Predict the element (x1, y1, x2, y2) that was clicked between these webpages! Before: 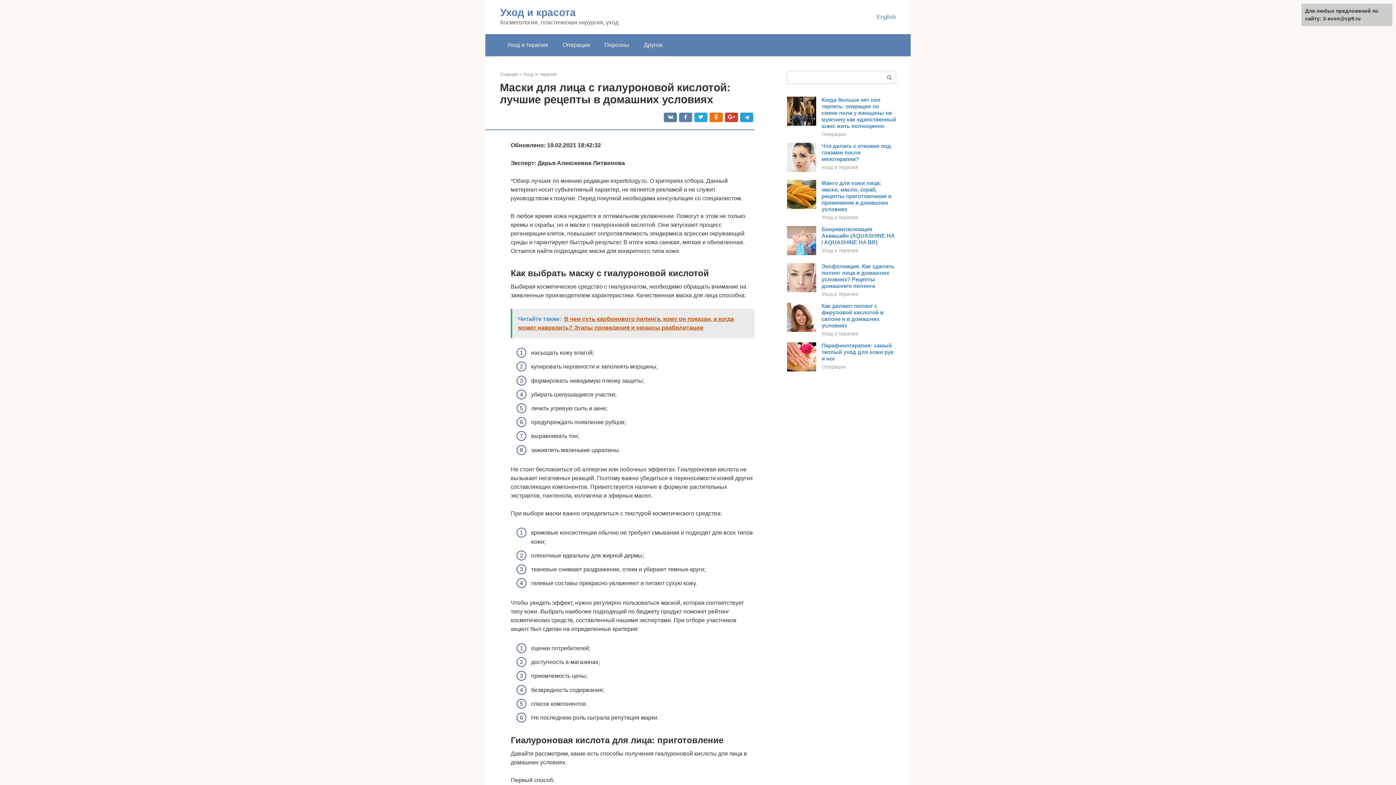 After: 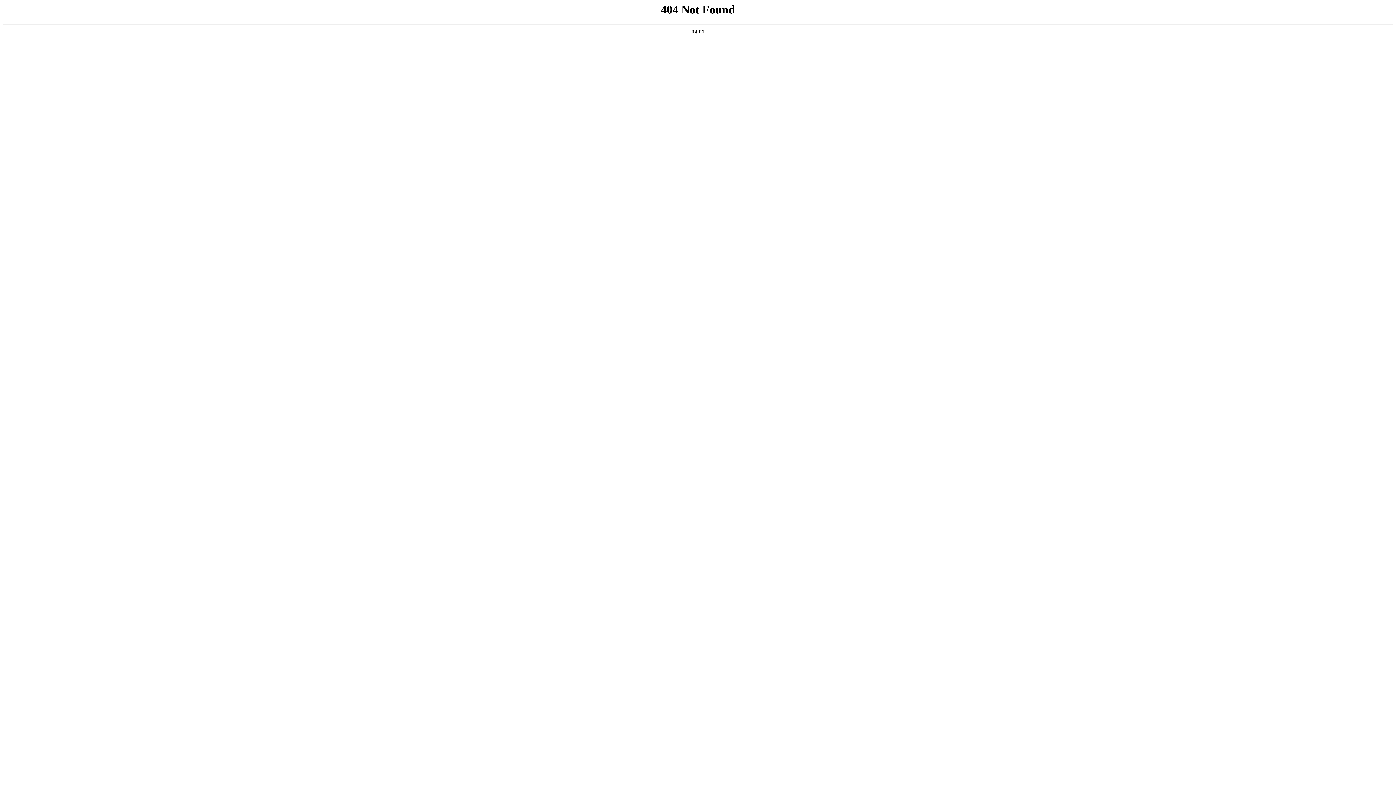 Action: bbox: (883, 71, 896, 83)